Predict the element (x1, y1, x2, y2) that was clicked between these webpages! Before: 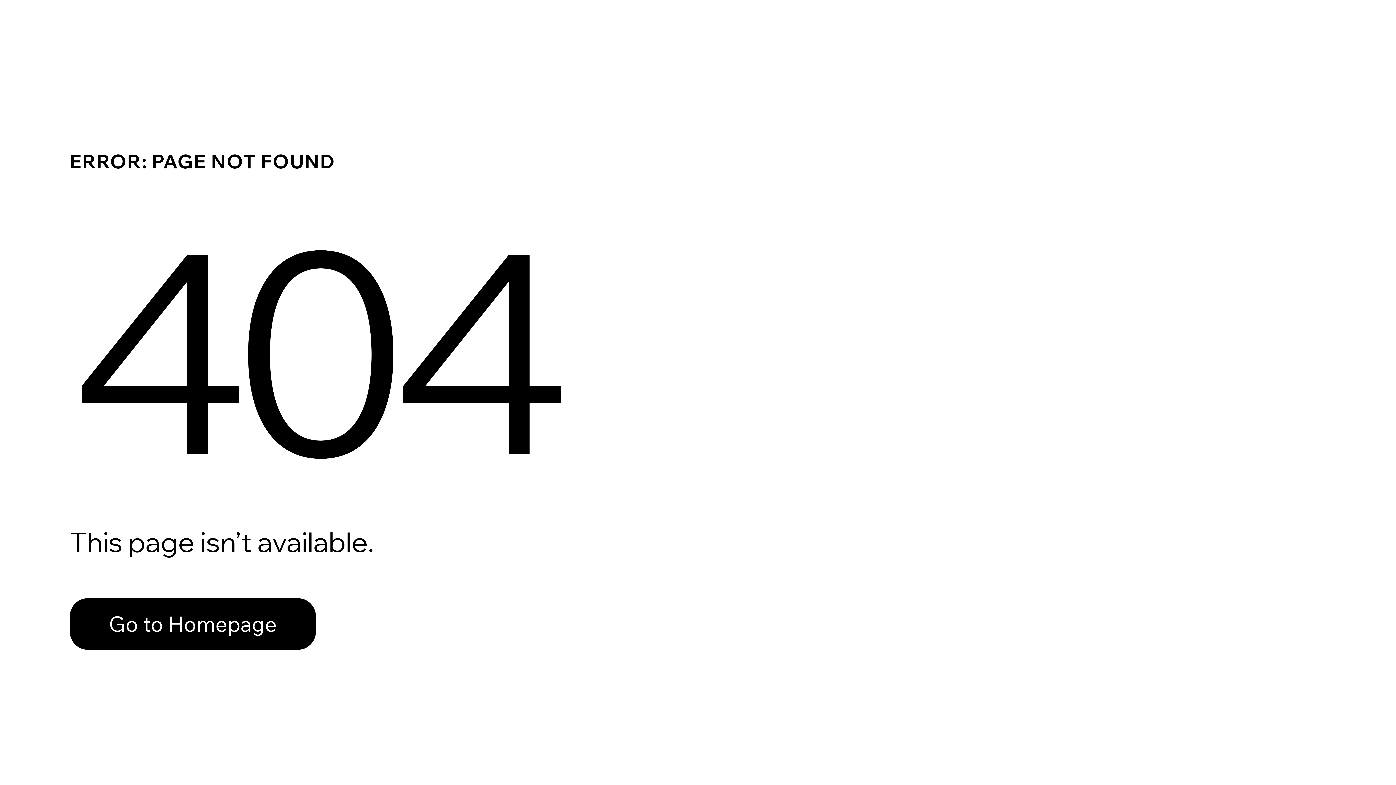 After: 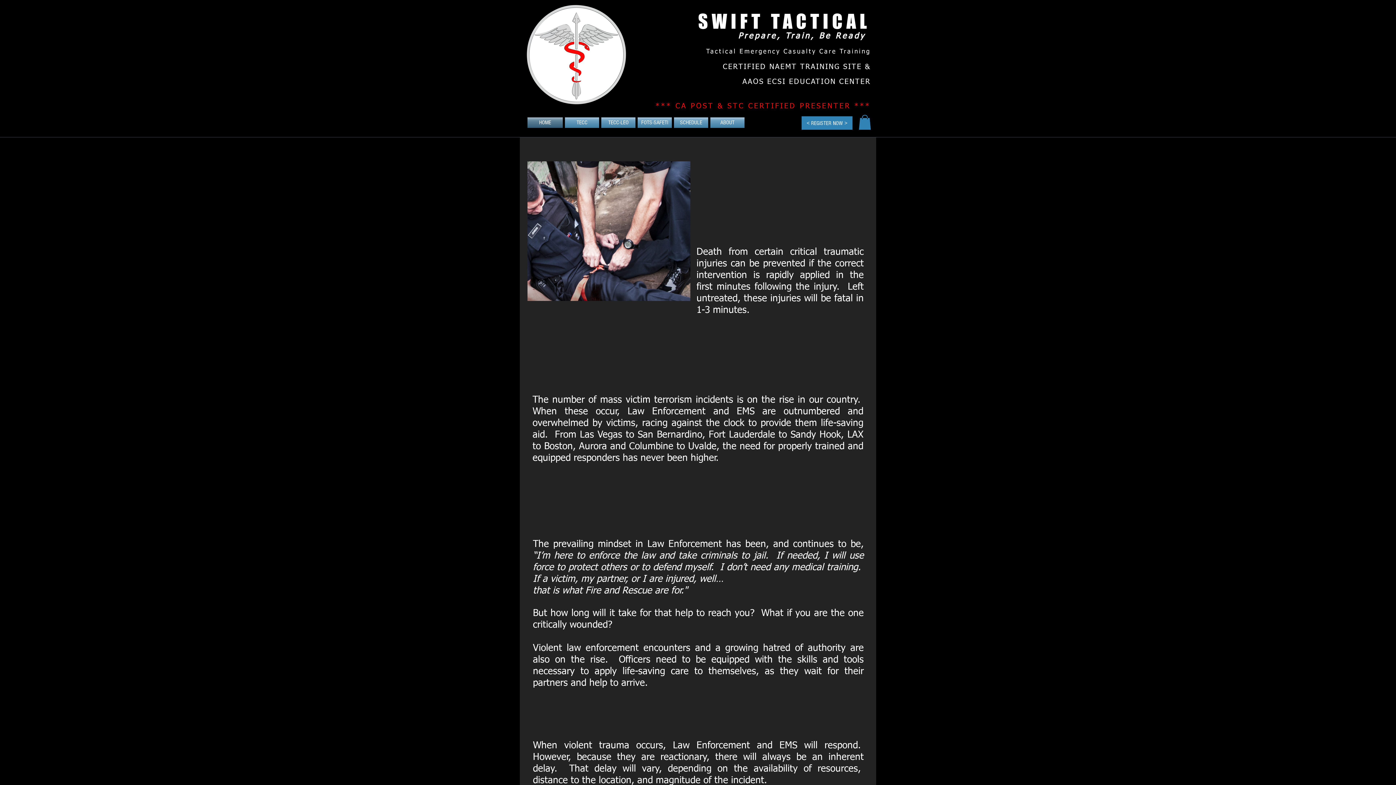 Action: label: Go to Homepage bbox: (69, 598, 316, 650)